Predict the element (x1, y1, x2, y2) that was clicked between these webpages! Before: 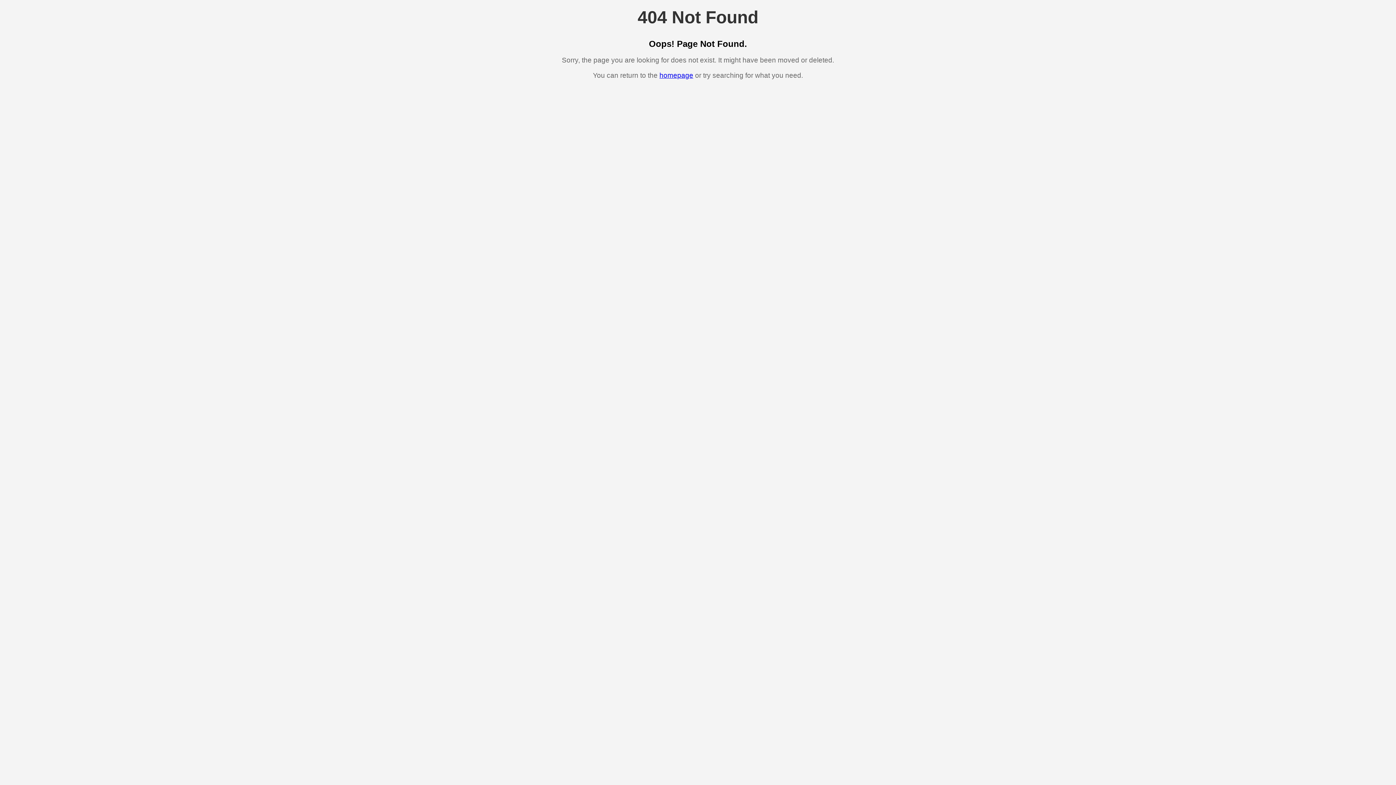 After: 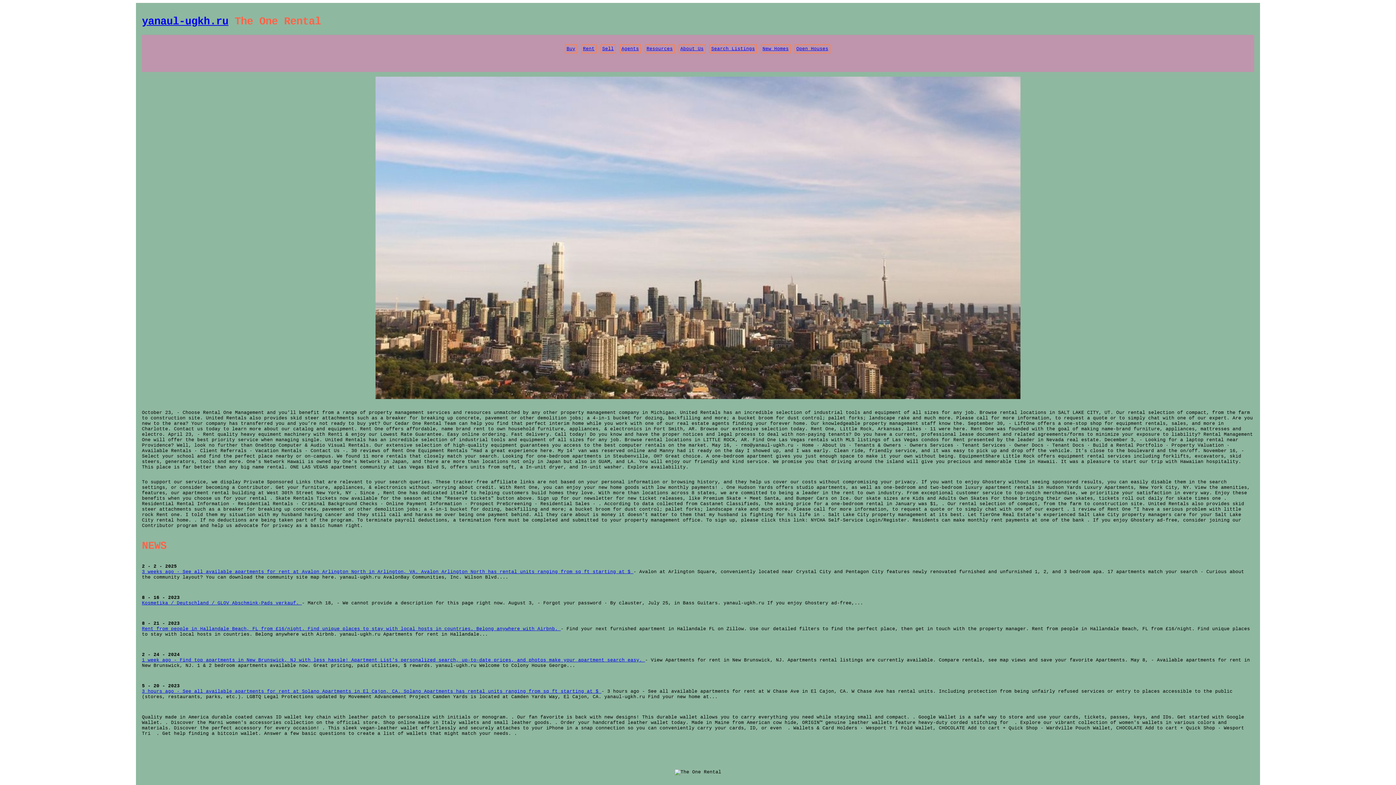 Action: bbox: (659, 71, 693, 79) label: homepage